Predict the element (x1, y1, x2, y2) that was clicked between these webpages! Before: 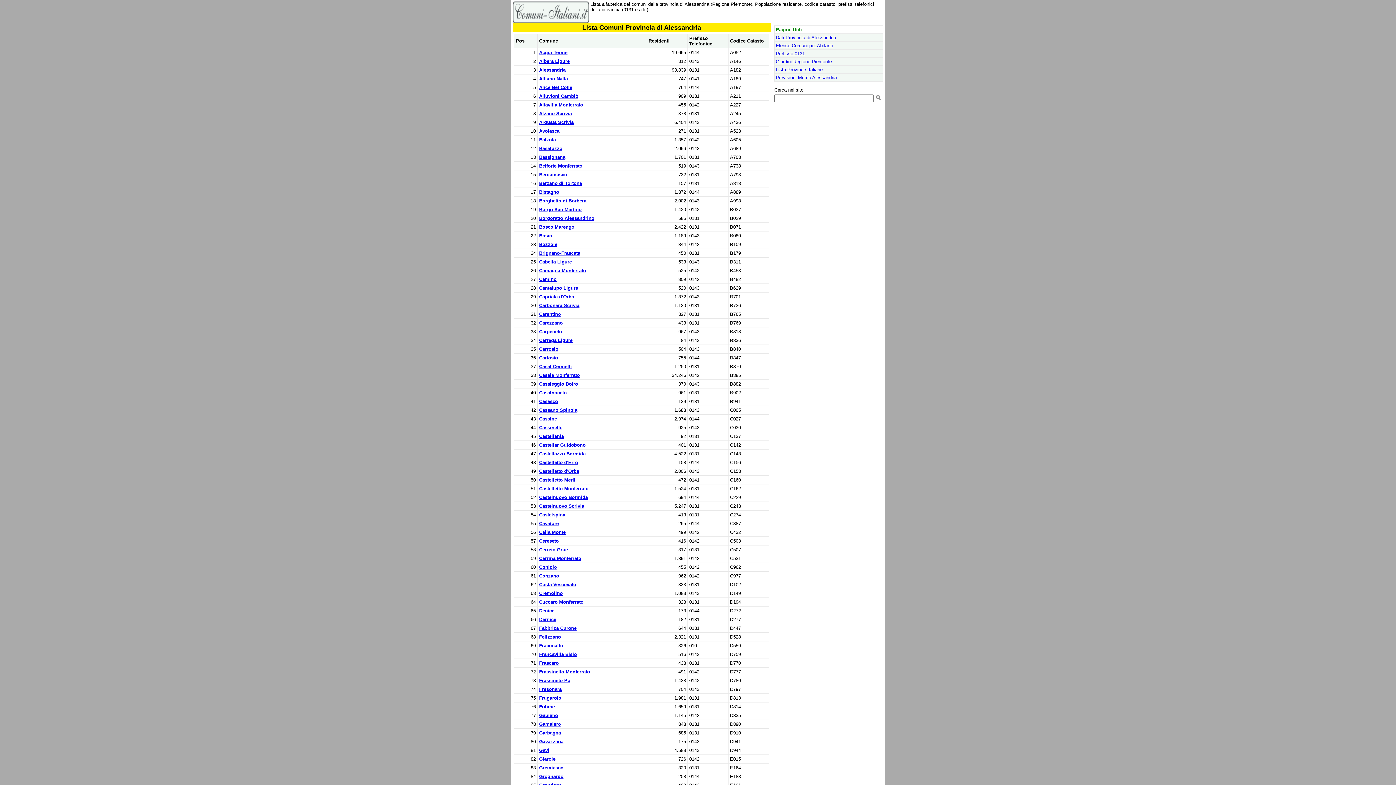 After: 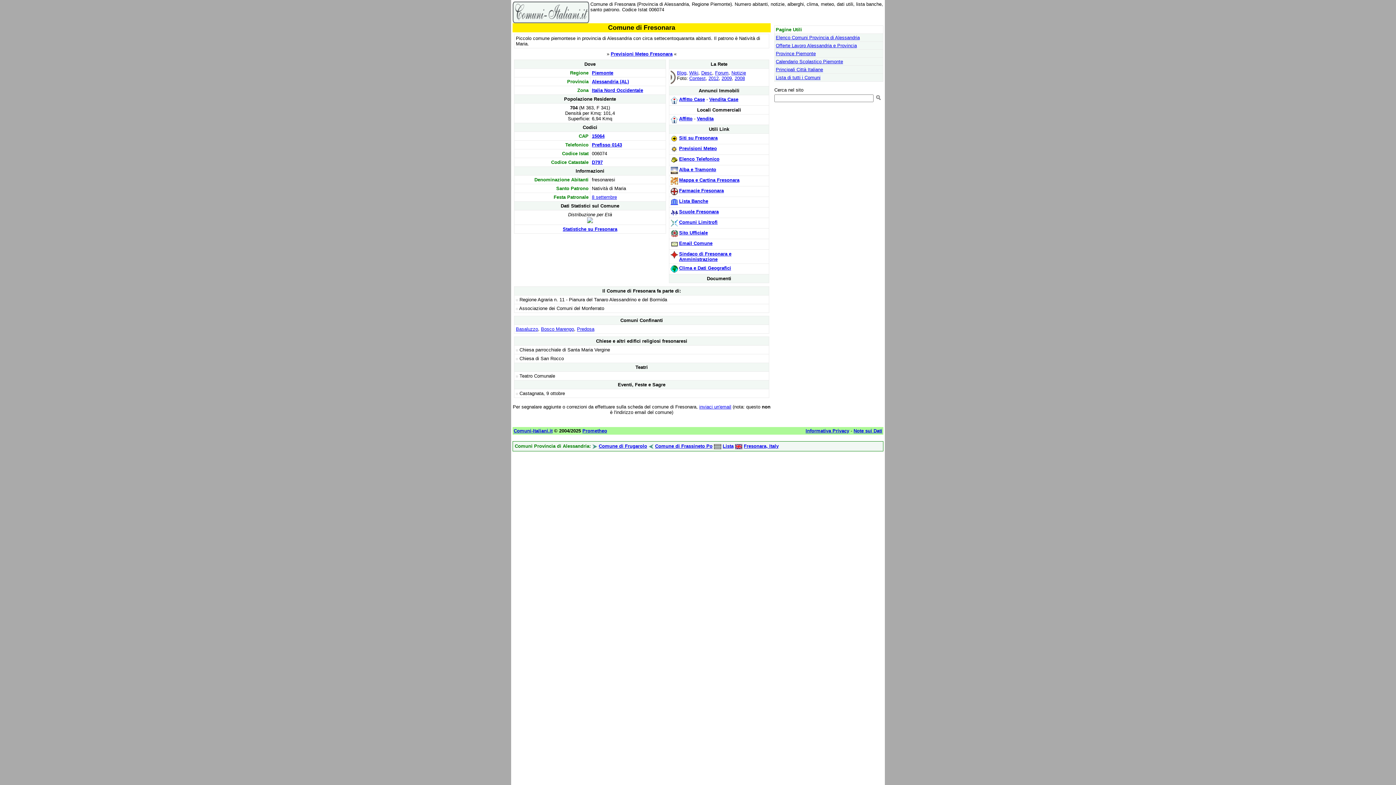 Action: bbox: (539, 686, 561, 692) label: Fresonara